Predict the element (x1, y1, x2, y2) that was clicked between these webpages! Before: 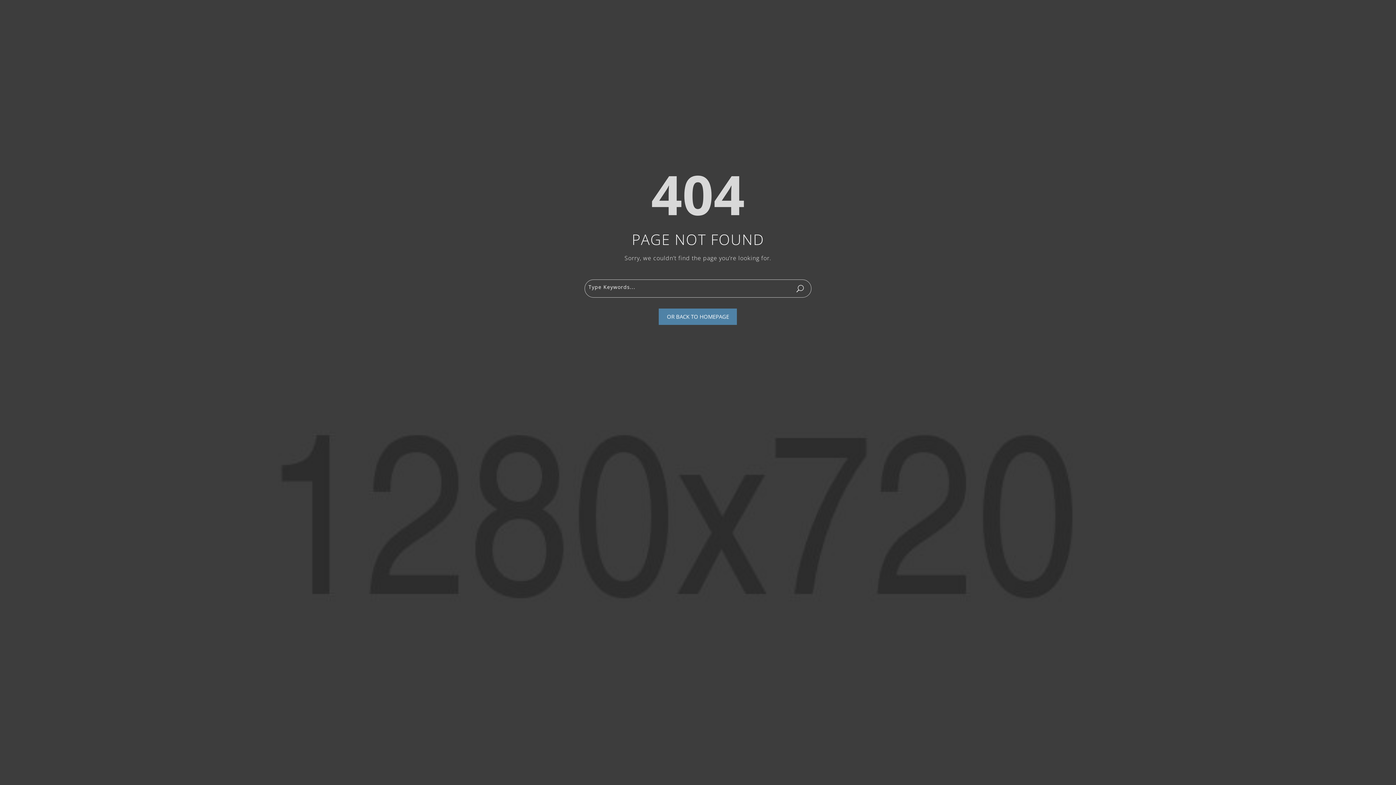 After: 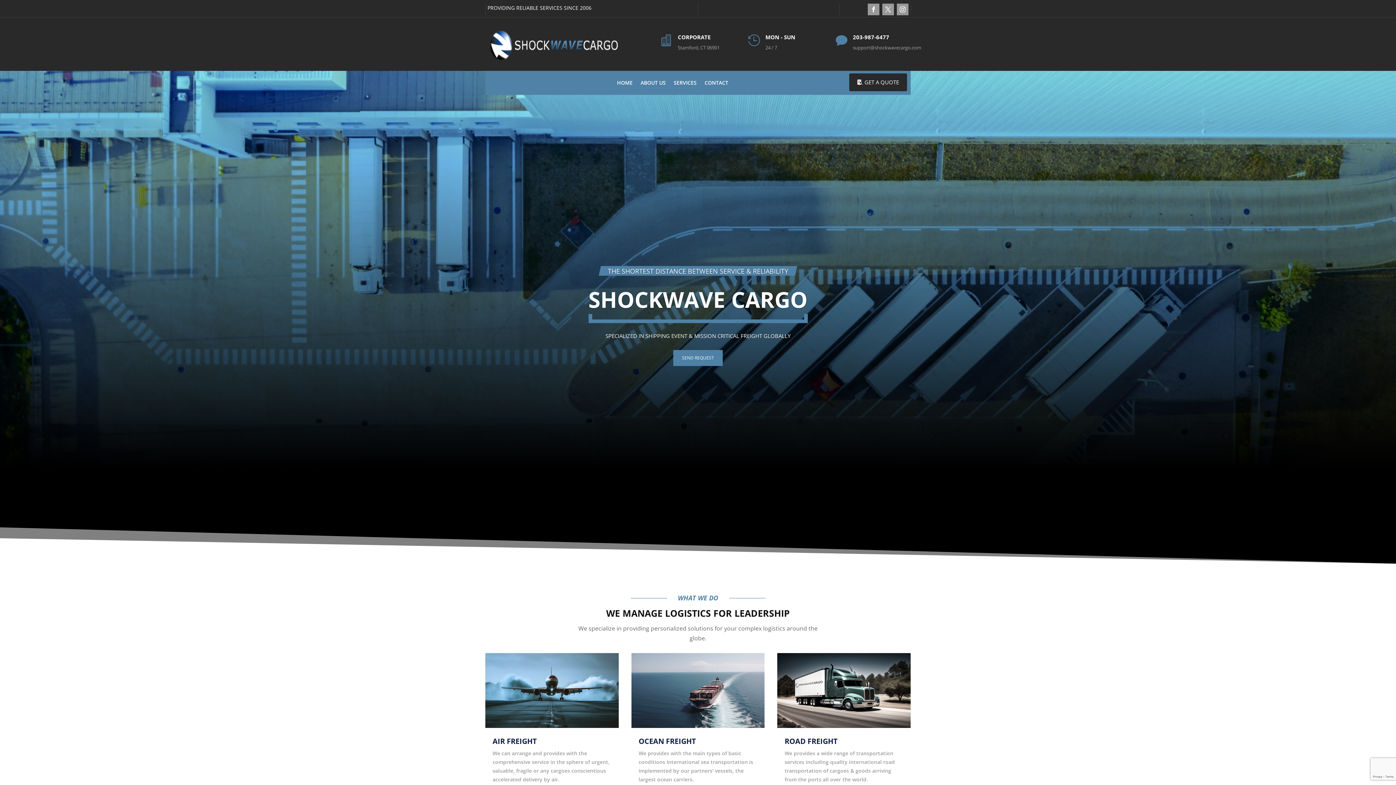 Action: label: OR BACK TO HOMEPAGE bbox: (659, 308, 737, 324)